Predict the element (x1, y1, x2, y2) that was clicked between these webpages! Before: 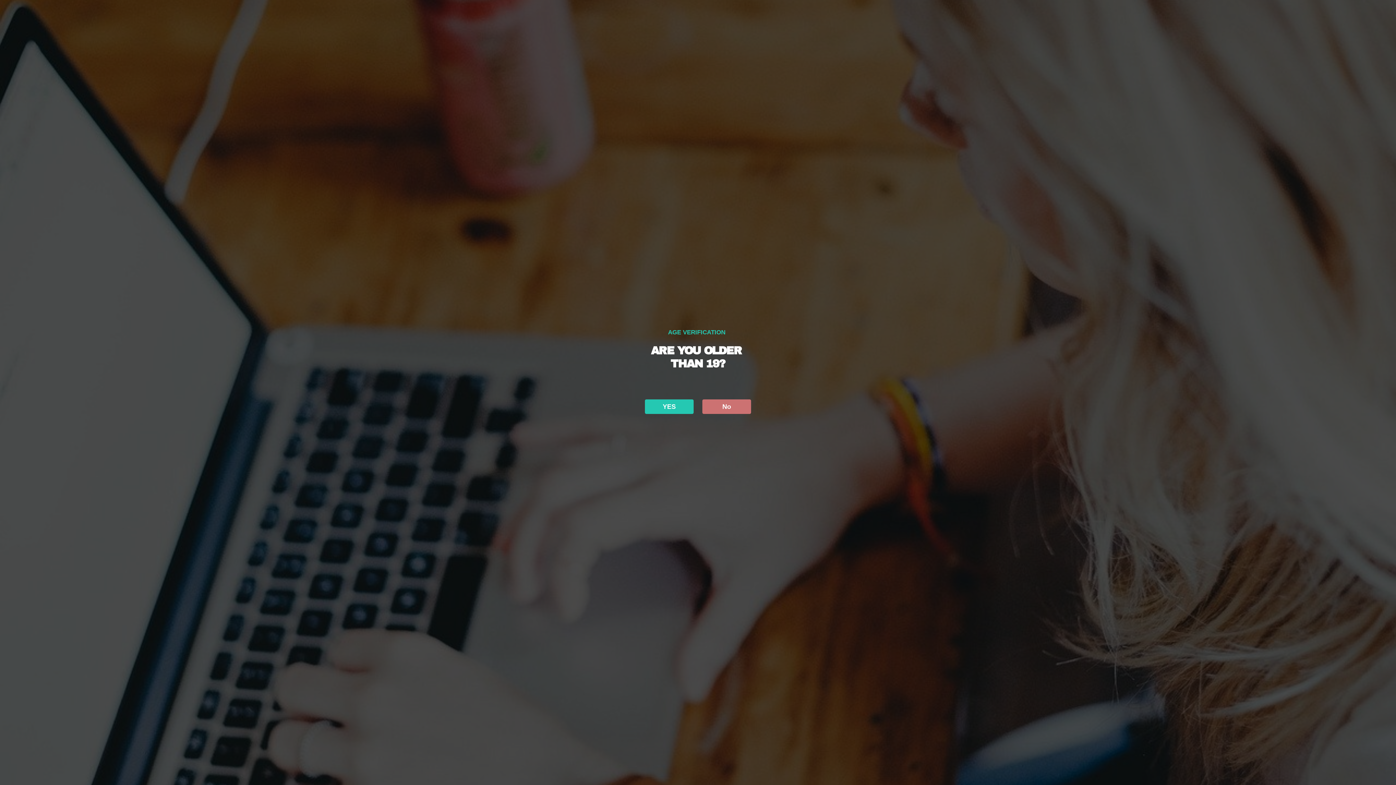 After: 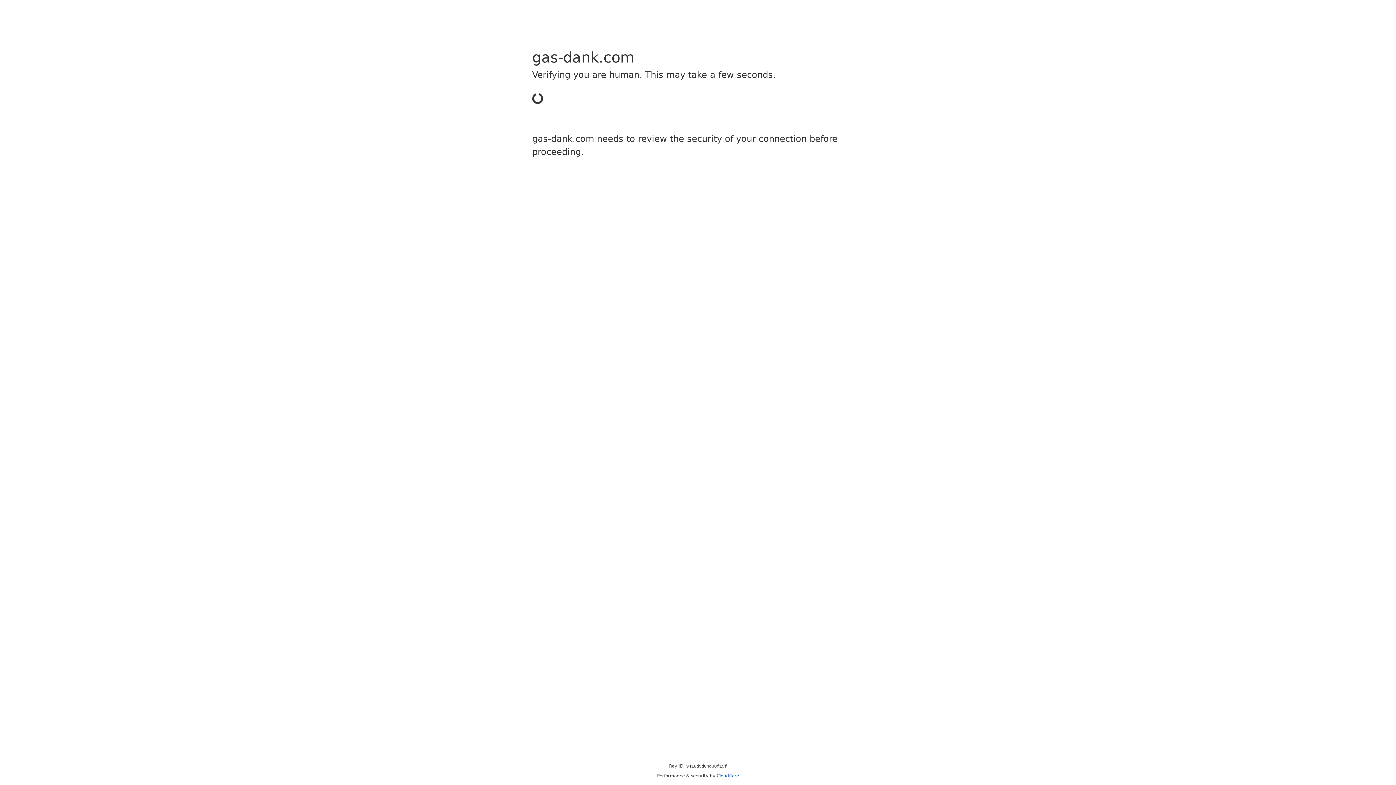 Action: bbox: (645, 399, 693, 414) label: YES